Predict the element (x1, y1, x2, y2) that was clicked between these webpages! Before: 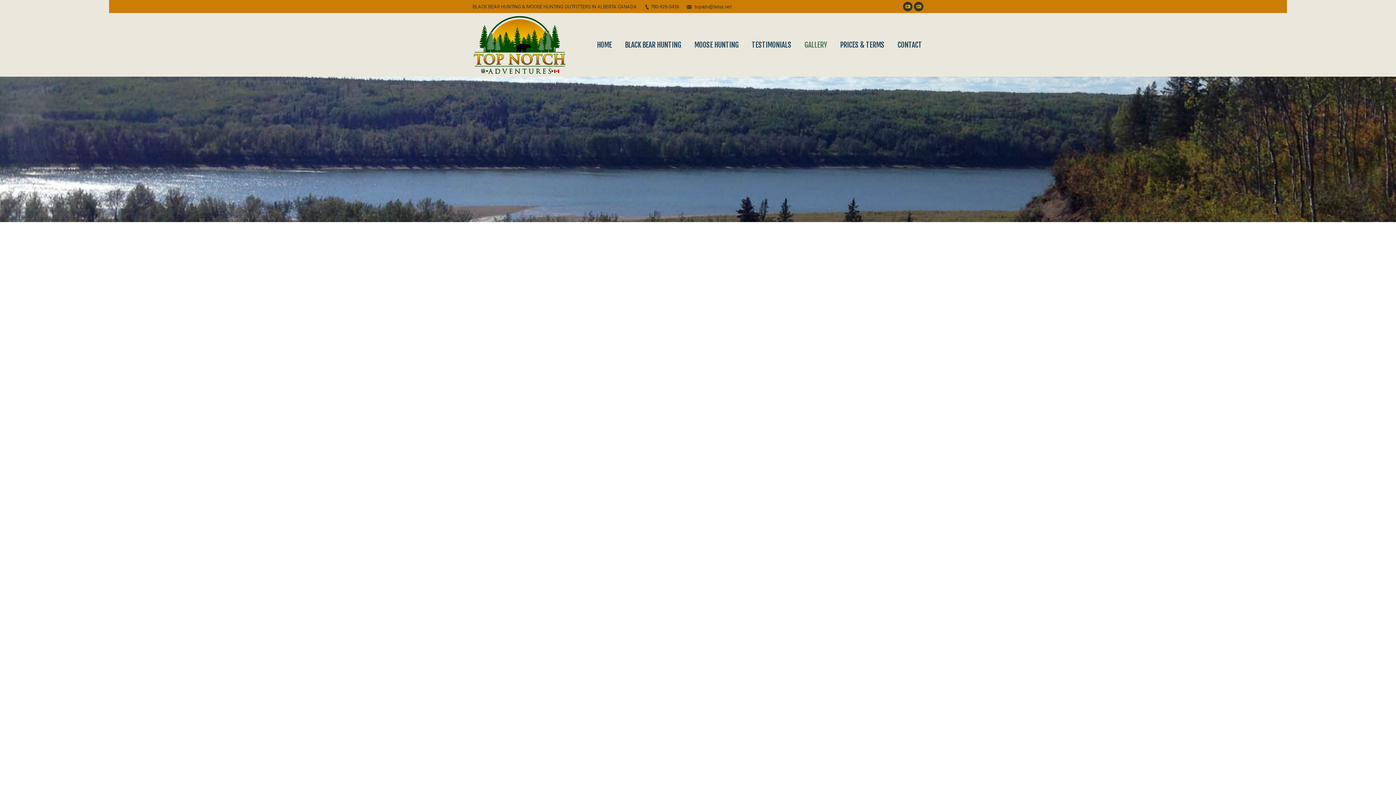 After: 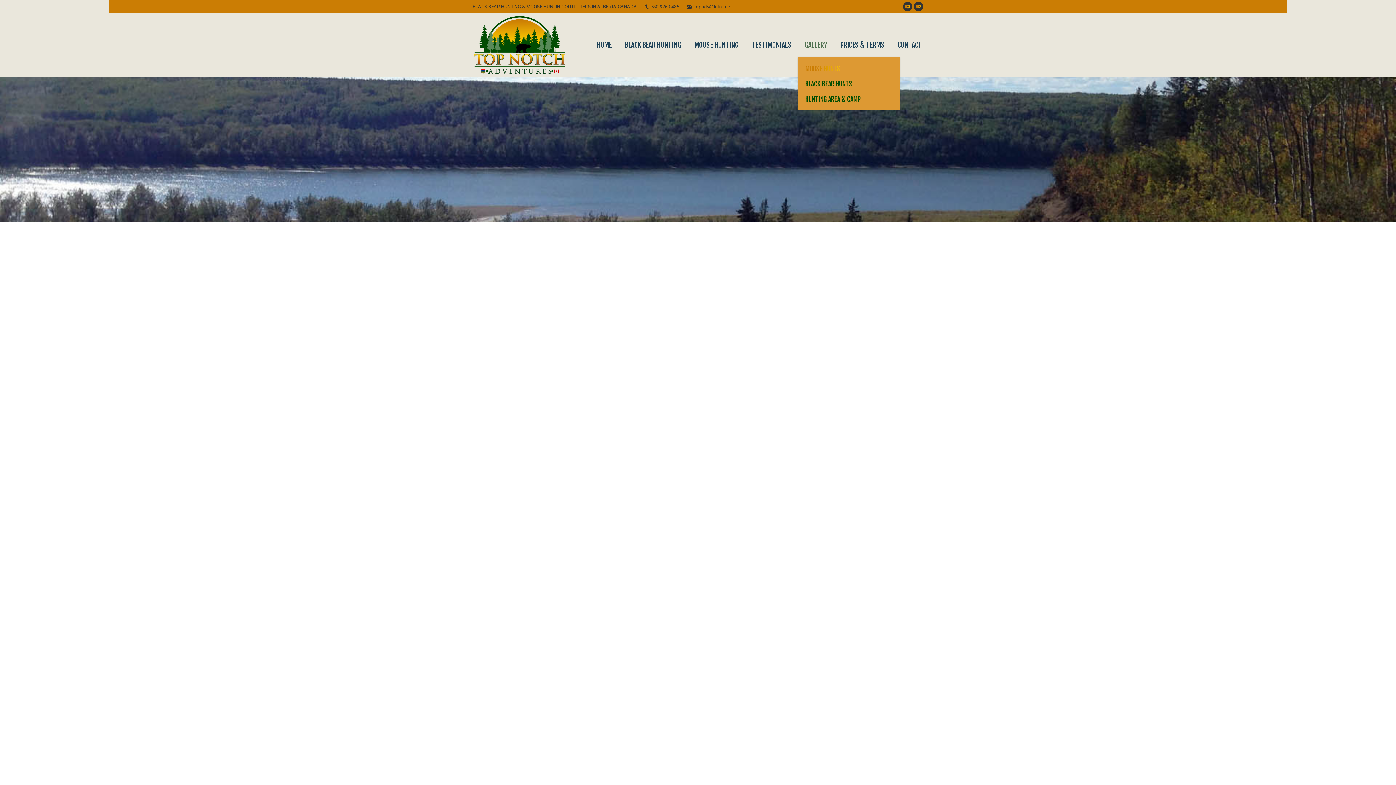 Action: bbox: (803, 39, 828, 50) label: GALLERY